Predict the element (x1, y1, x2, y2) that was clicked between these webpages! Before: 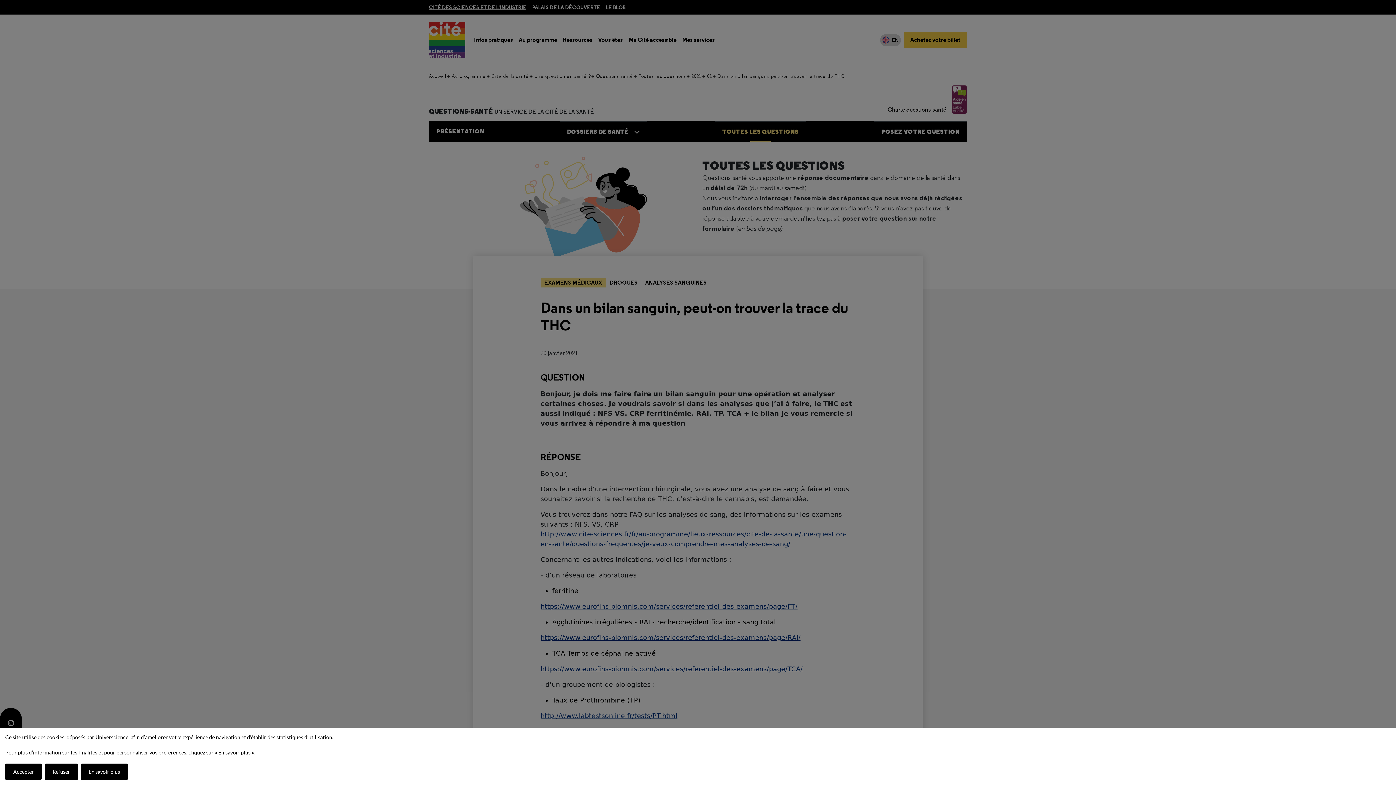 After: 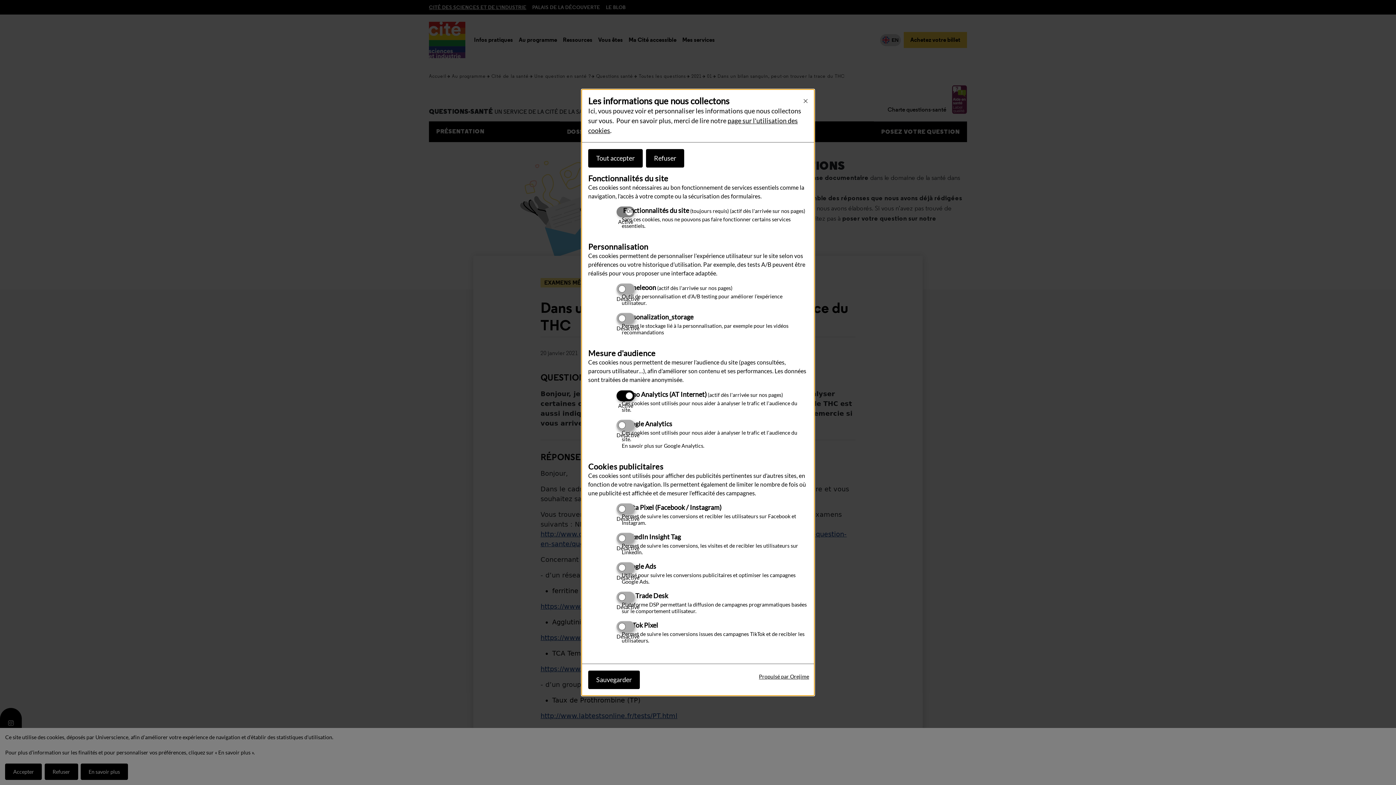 Action: label: En savoir plus bbox: (80, 763, 127, 780)